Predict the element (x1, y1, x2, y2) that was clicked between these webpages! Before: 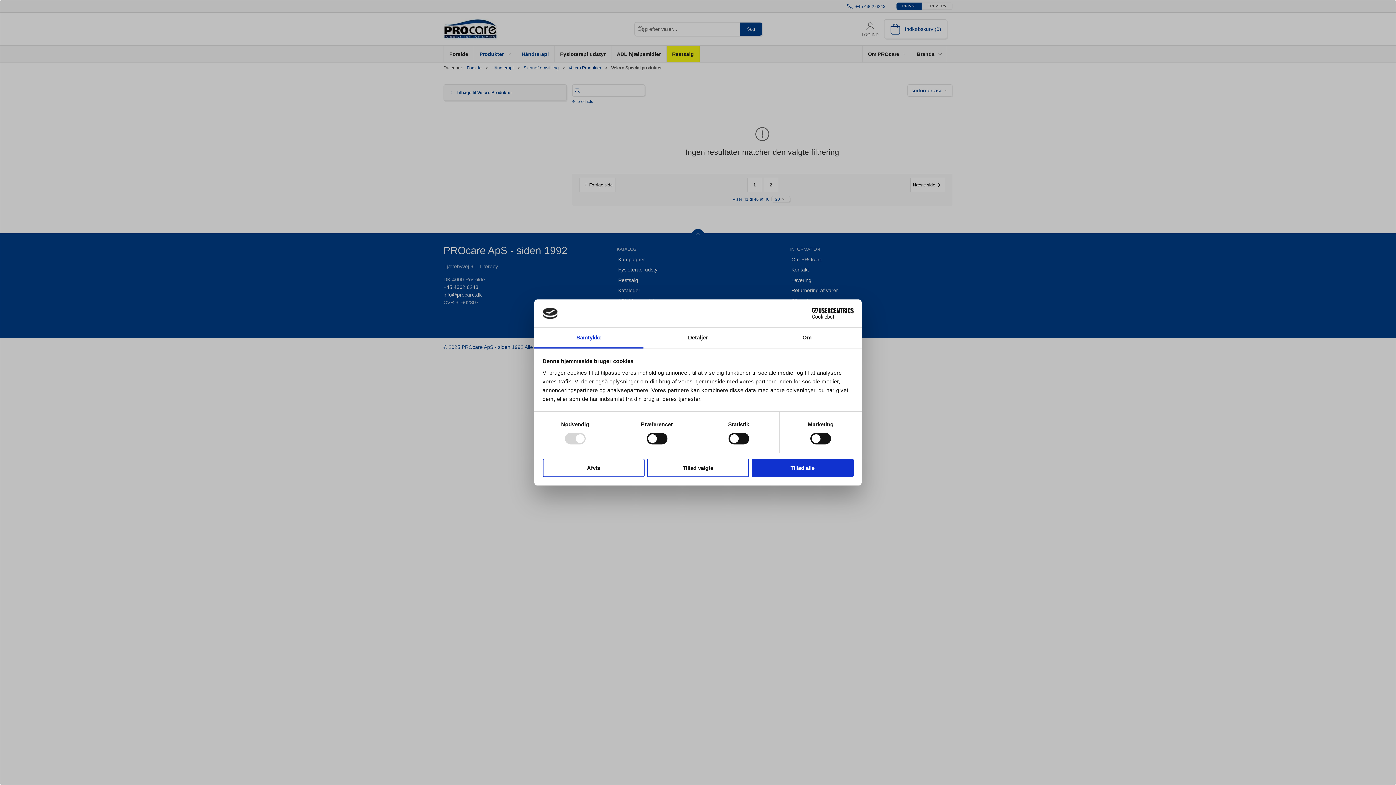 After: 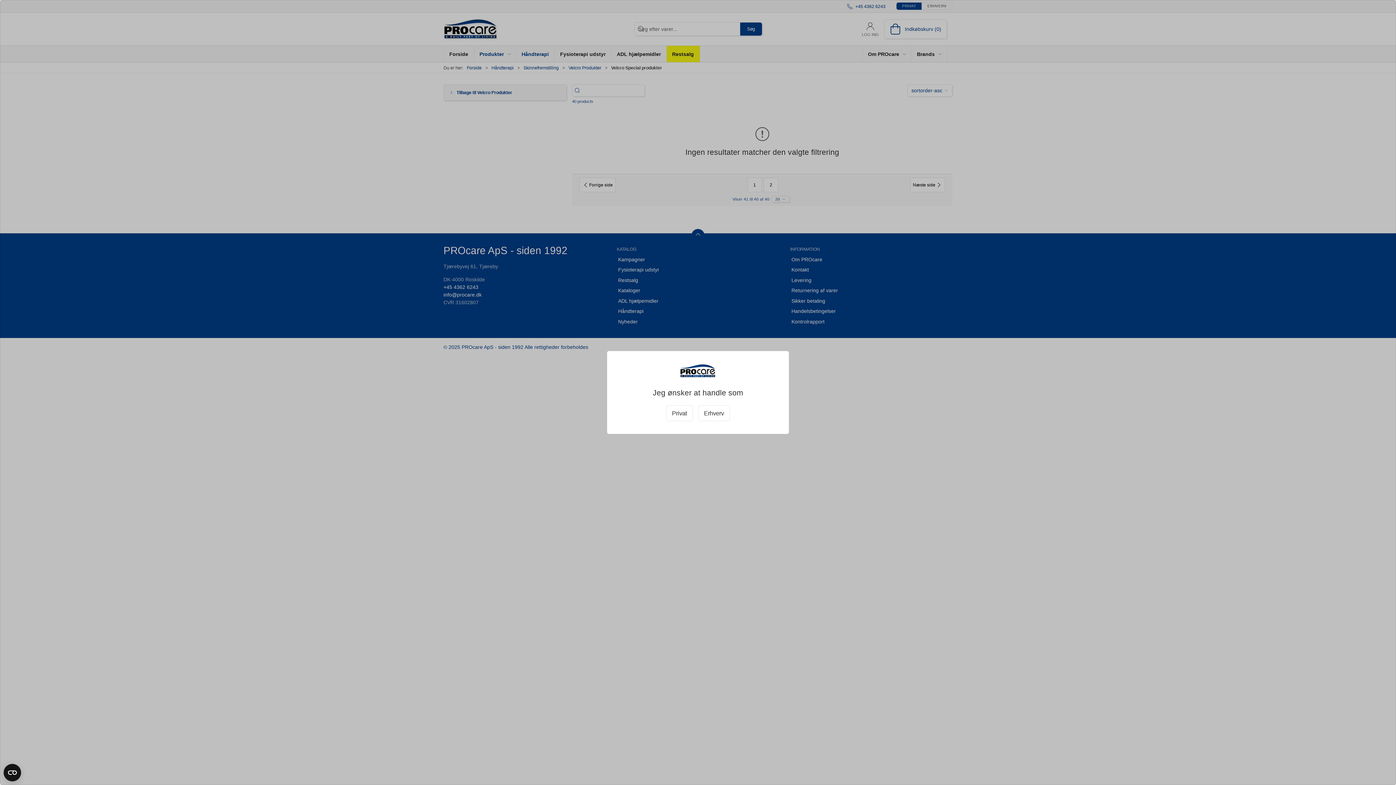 Action: bbox: (542, 458, 644, 477) label: Afvis